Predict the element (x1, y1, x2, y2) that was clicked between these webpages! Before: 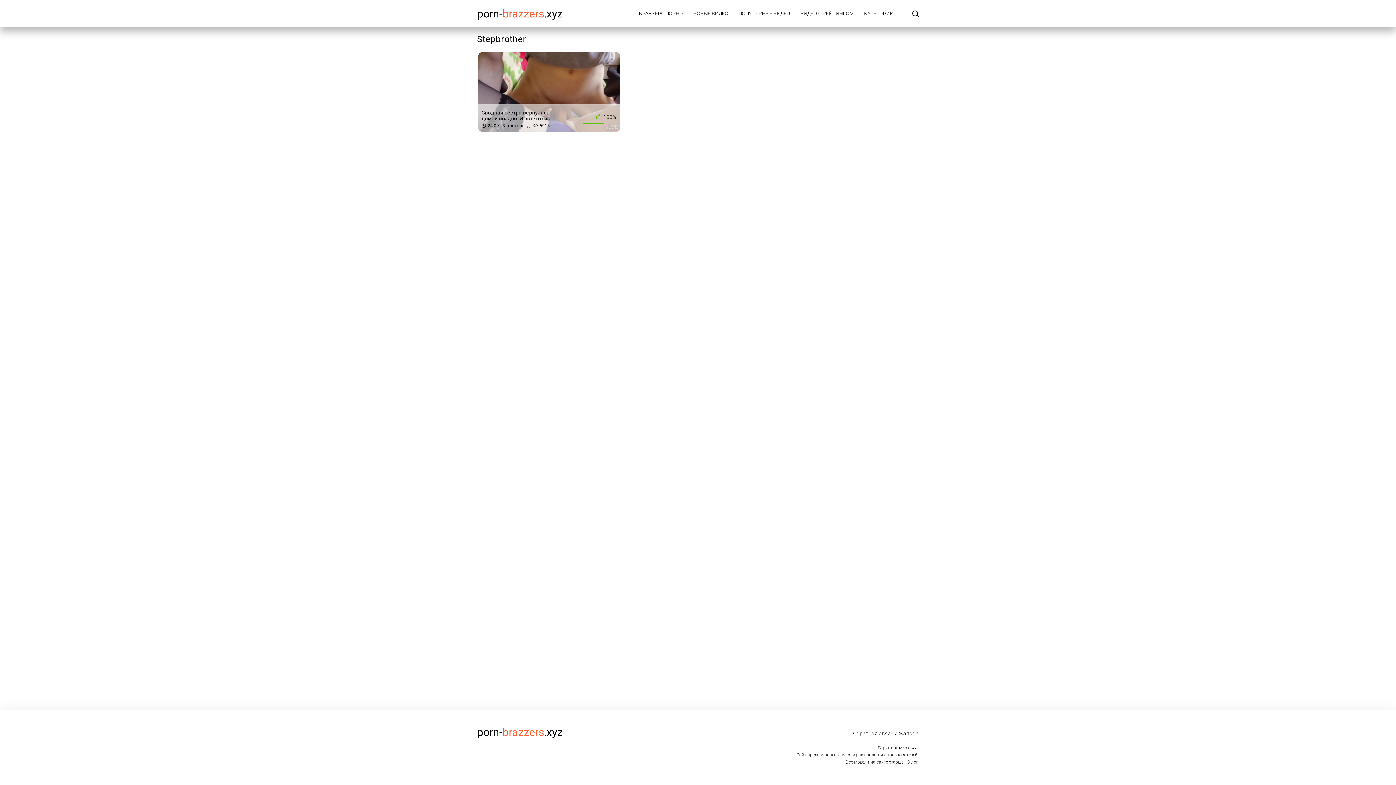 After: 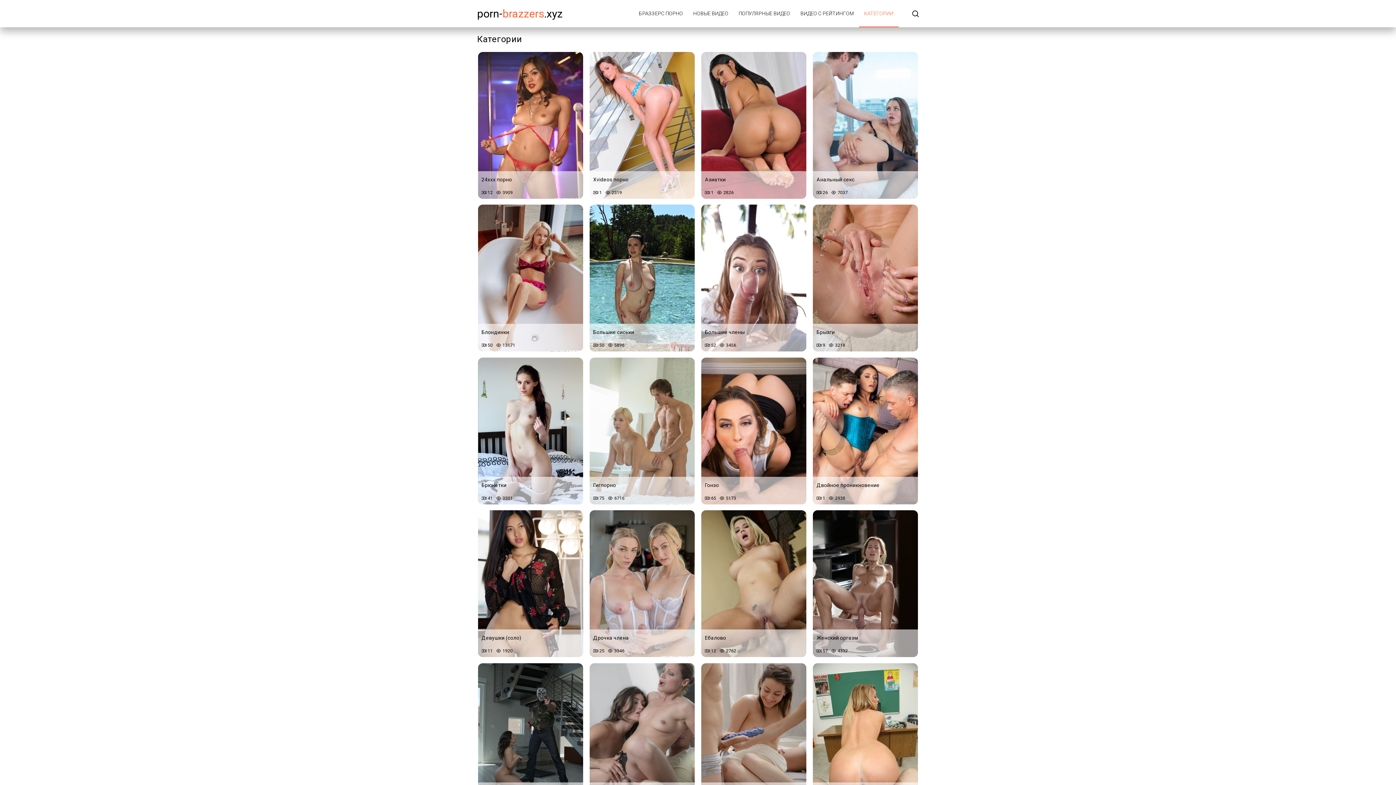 Action: label: КАТЕГОРИИ bbox: (859, 0, 898, 27)